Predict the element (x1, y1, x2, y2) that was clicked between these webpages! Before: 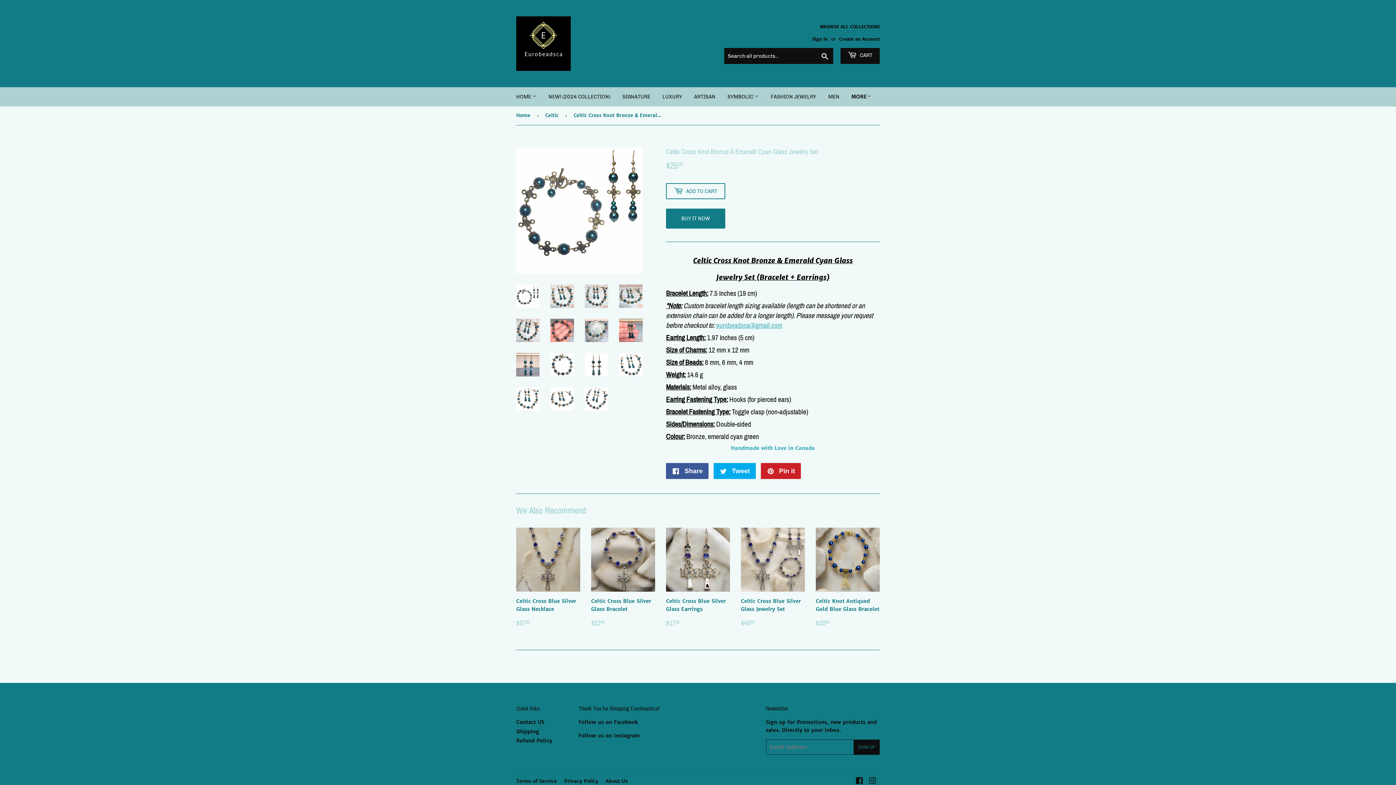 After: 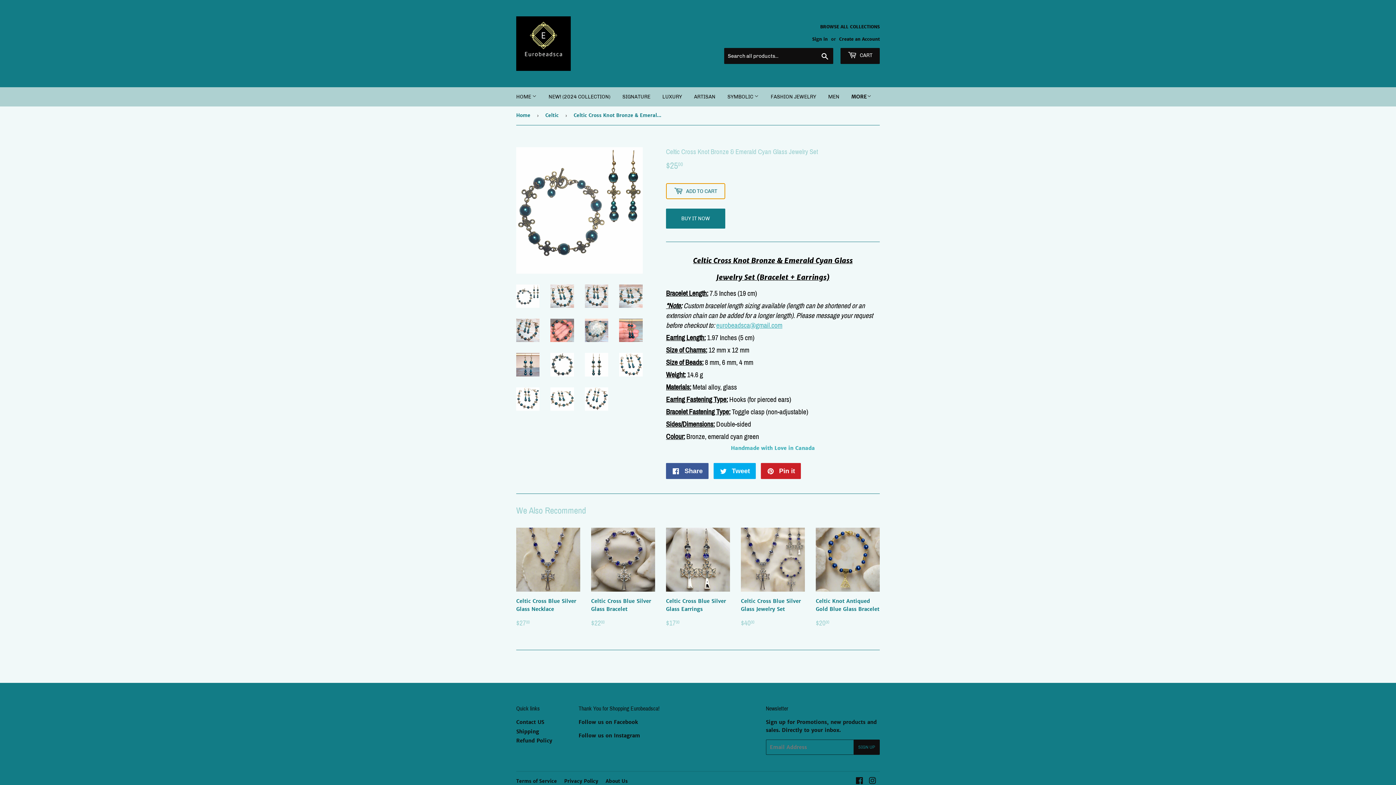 Action: label:  ADD TO CART bbox: (666, 183, 725, 199)